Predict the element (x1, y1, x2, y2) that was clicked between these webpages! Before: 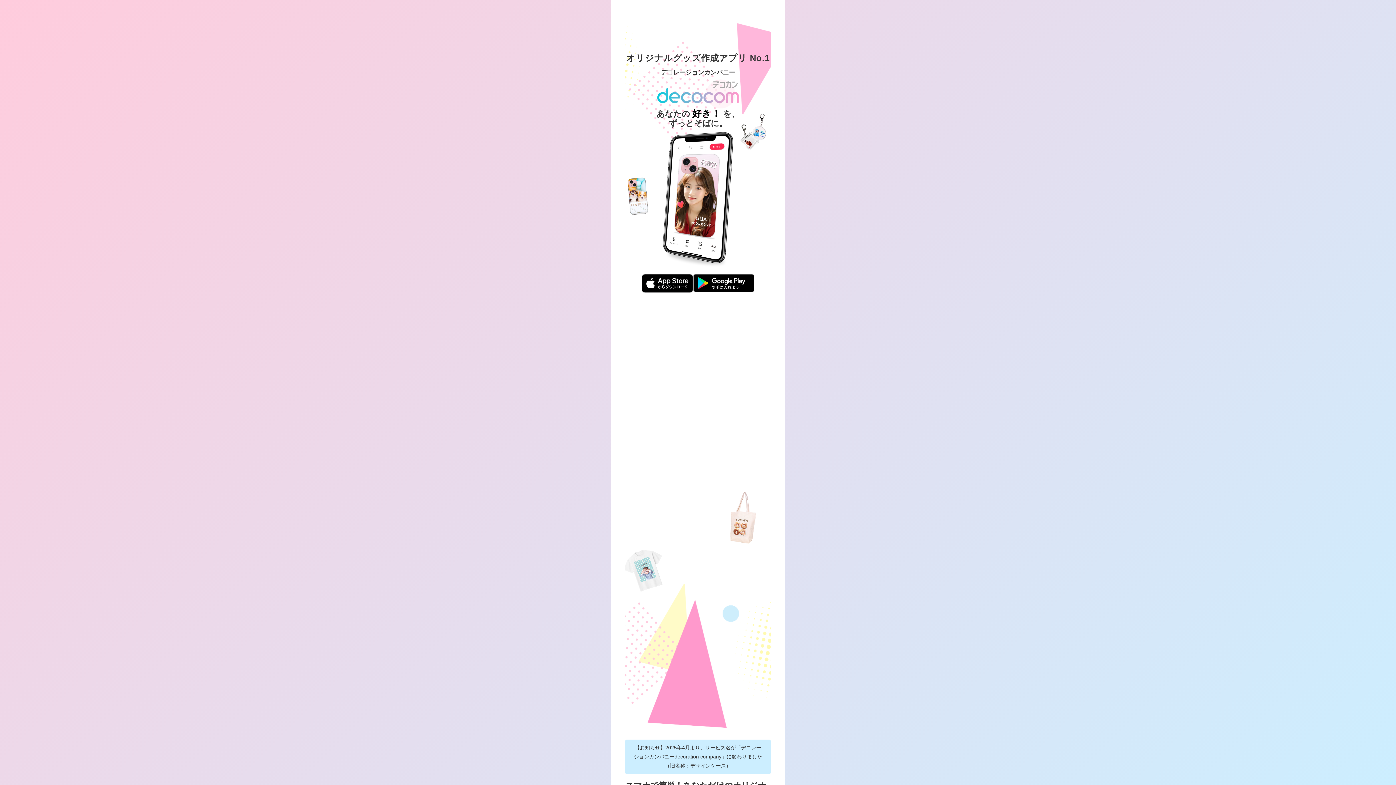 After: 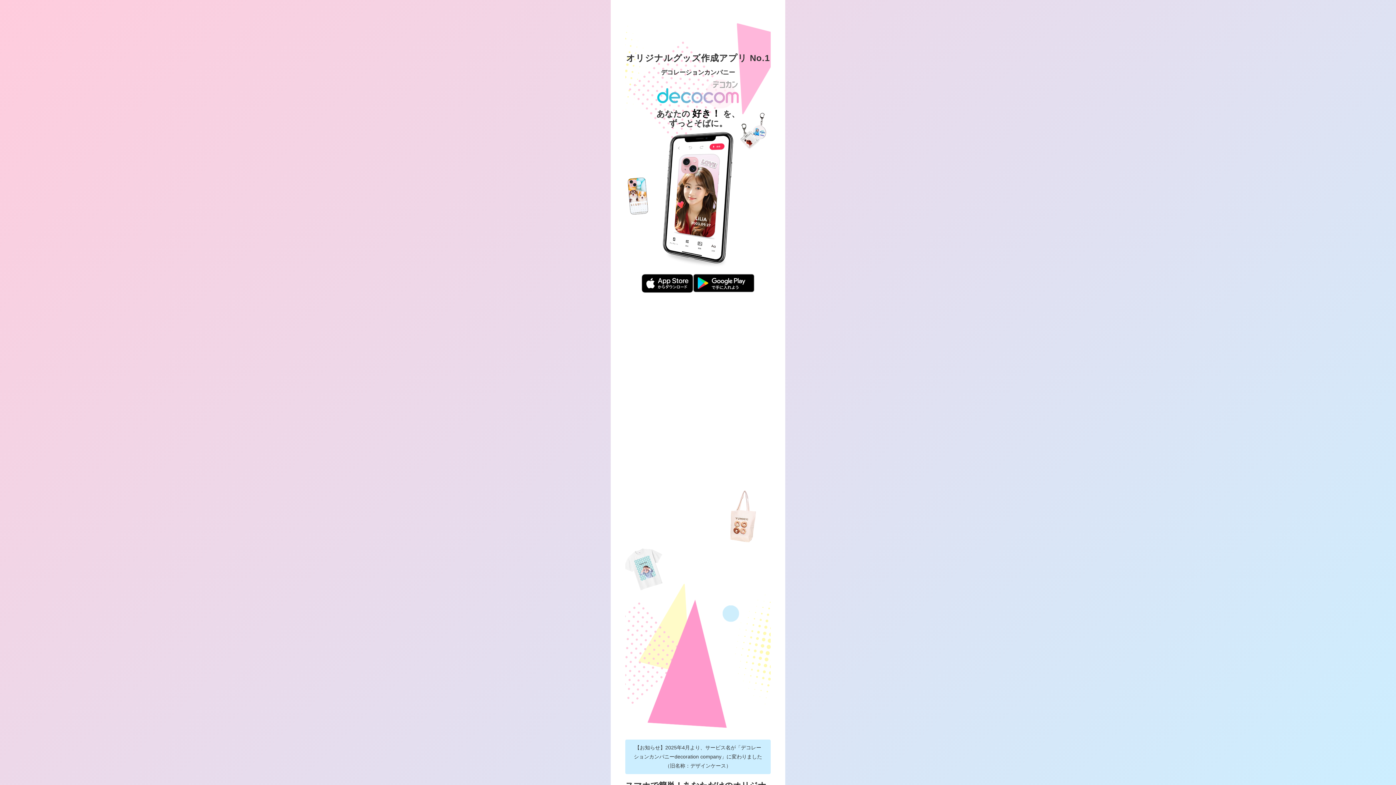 Action: bbox: (693, 274, 754, 296)